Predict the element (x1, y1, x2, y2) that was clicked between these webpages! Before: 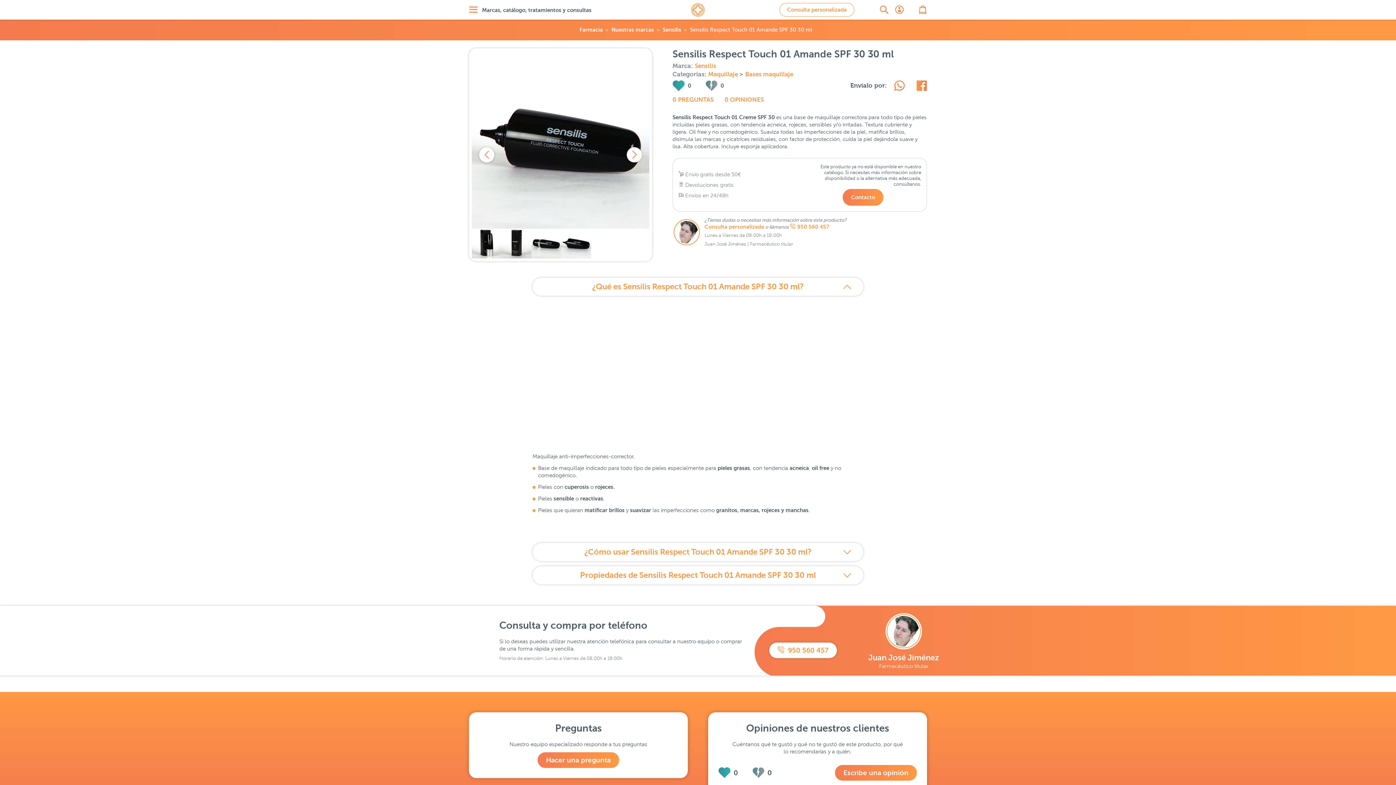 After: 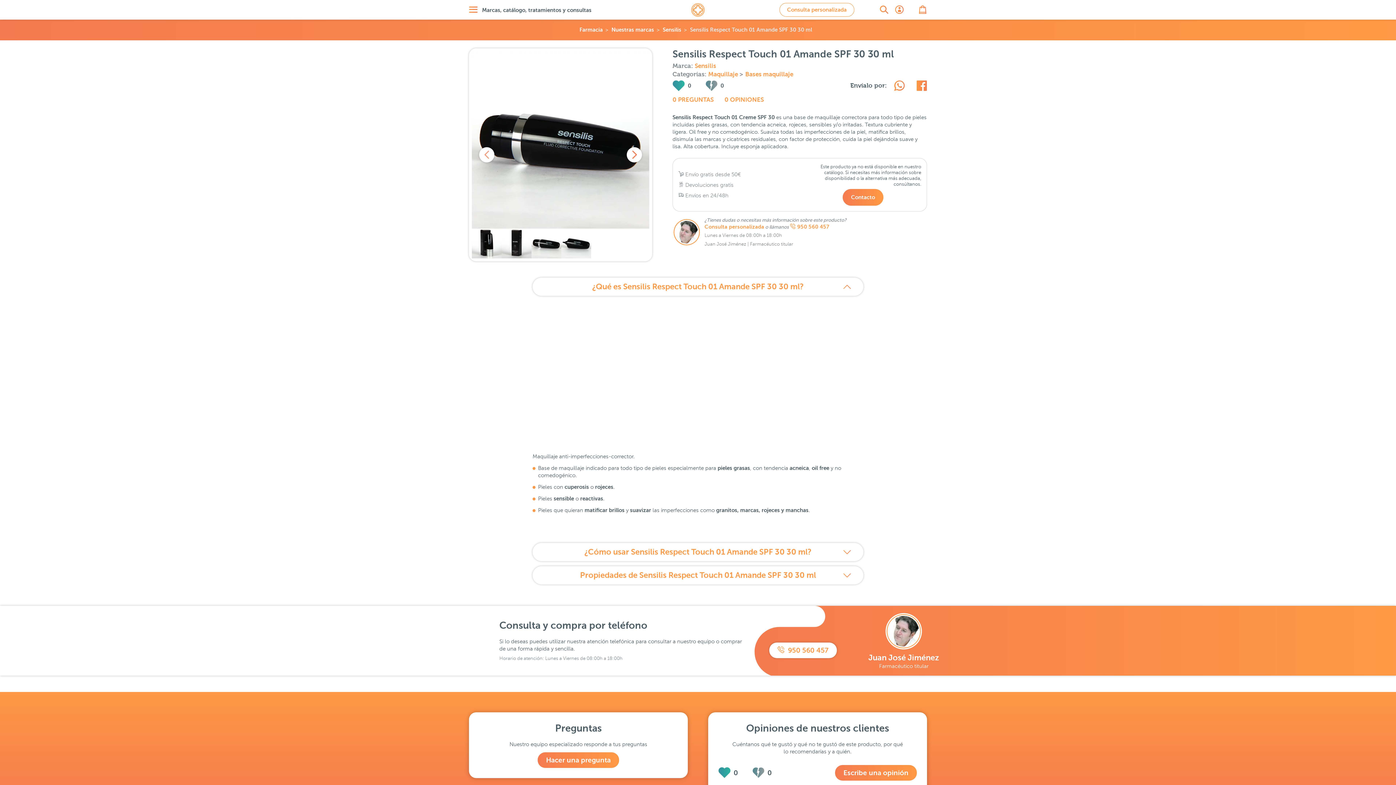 Action: label: Next bbox: (626, 147, 642, 162)